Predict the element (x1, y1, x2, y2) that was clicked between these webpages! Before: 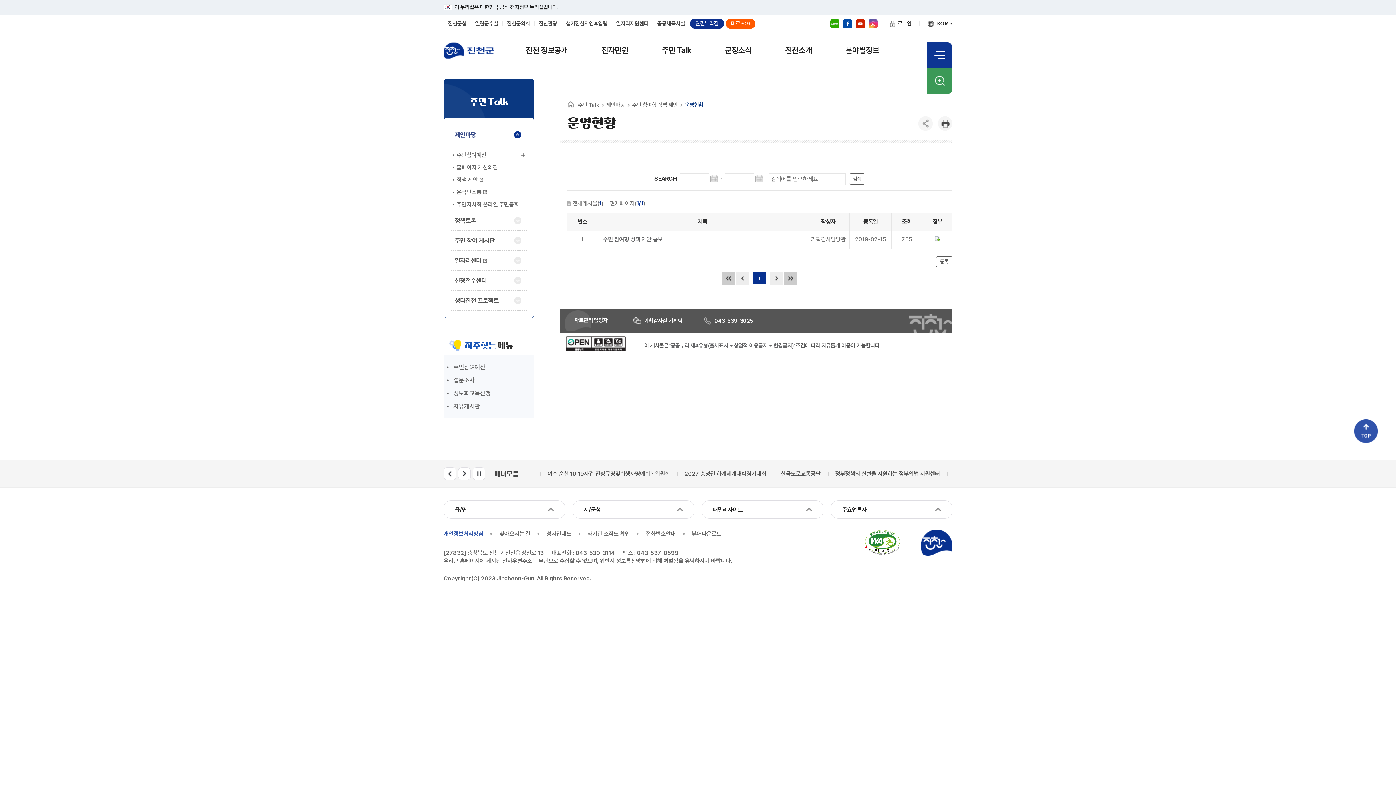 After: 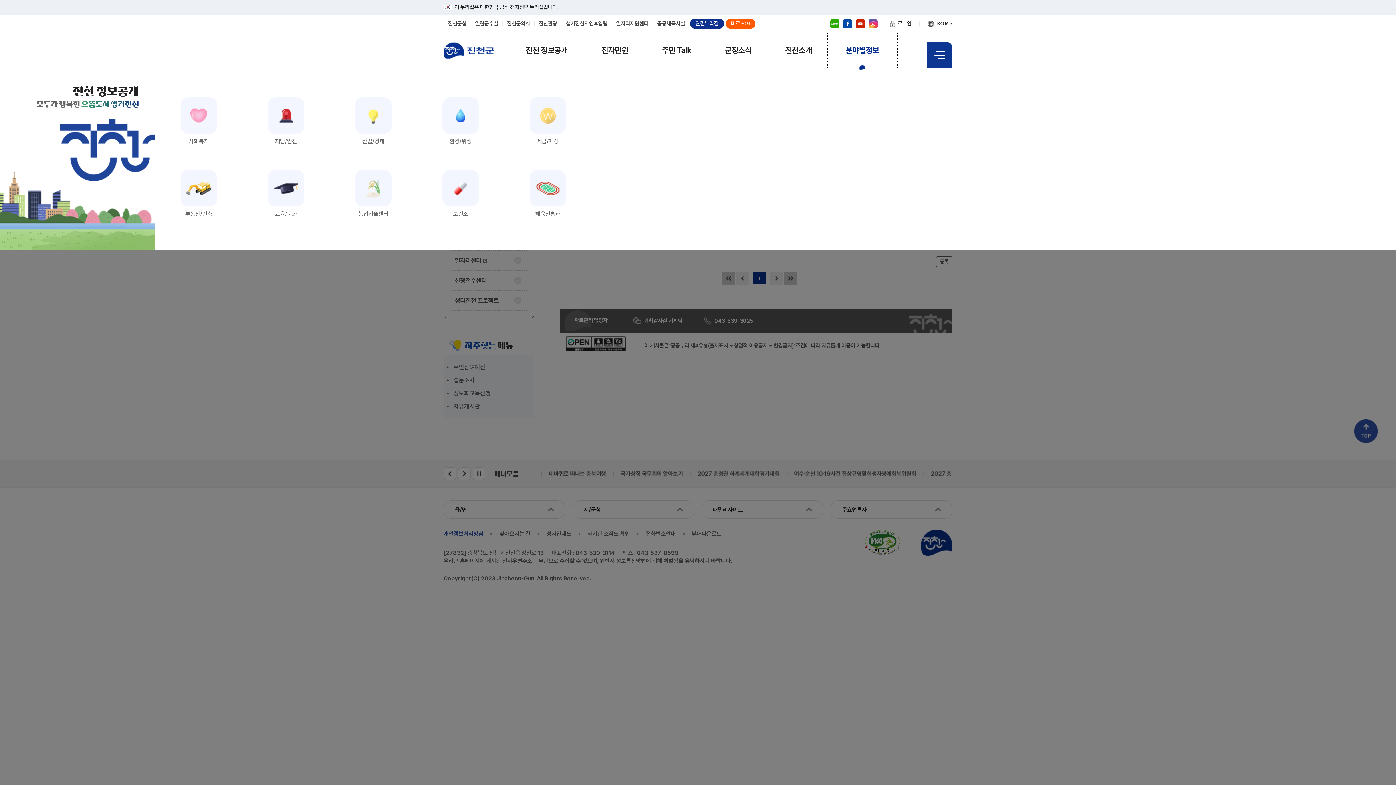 Action: bbox: (829, 33, 896, 67) label: 분야별정보